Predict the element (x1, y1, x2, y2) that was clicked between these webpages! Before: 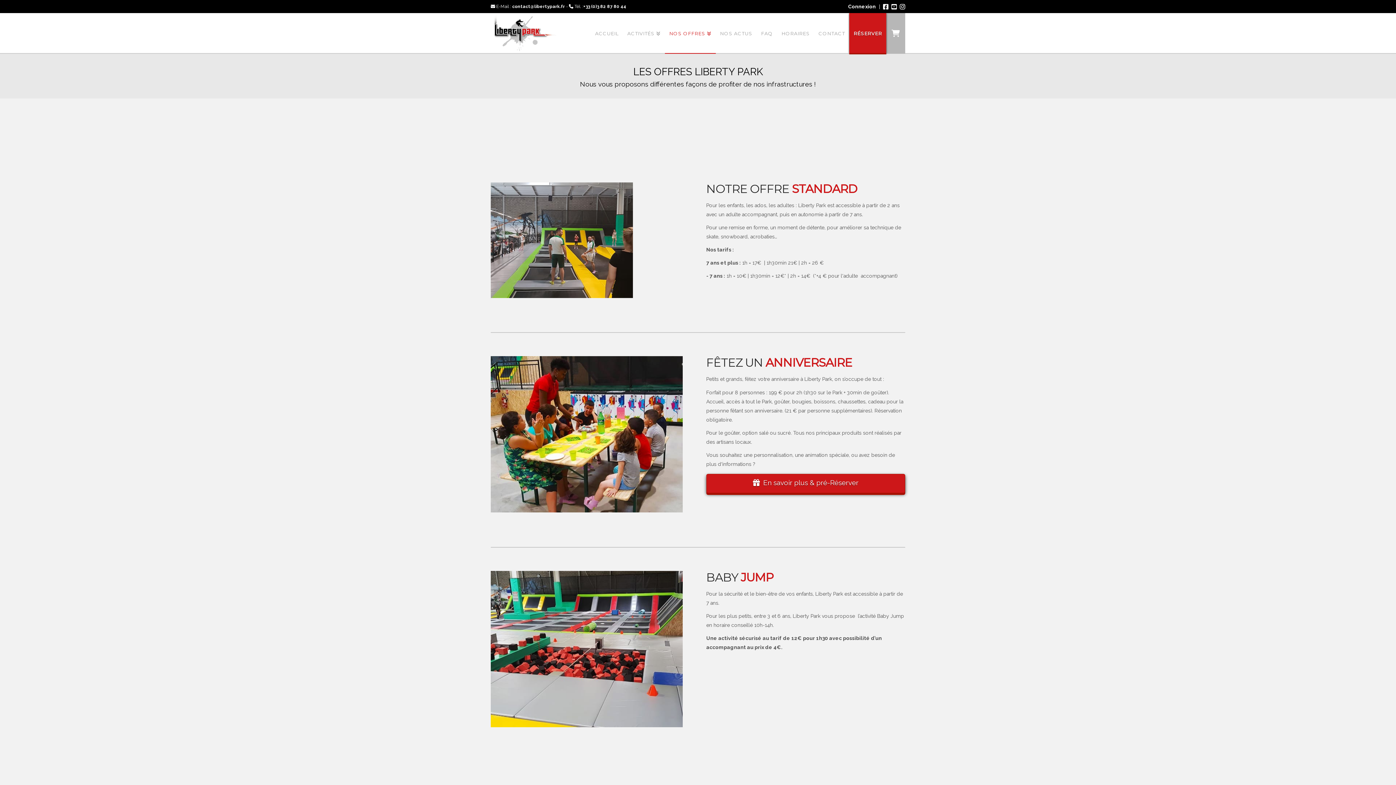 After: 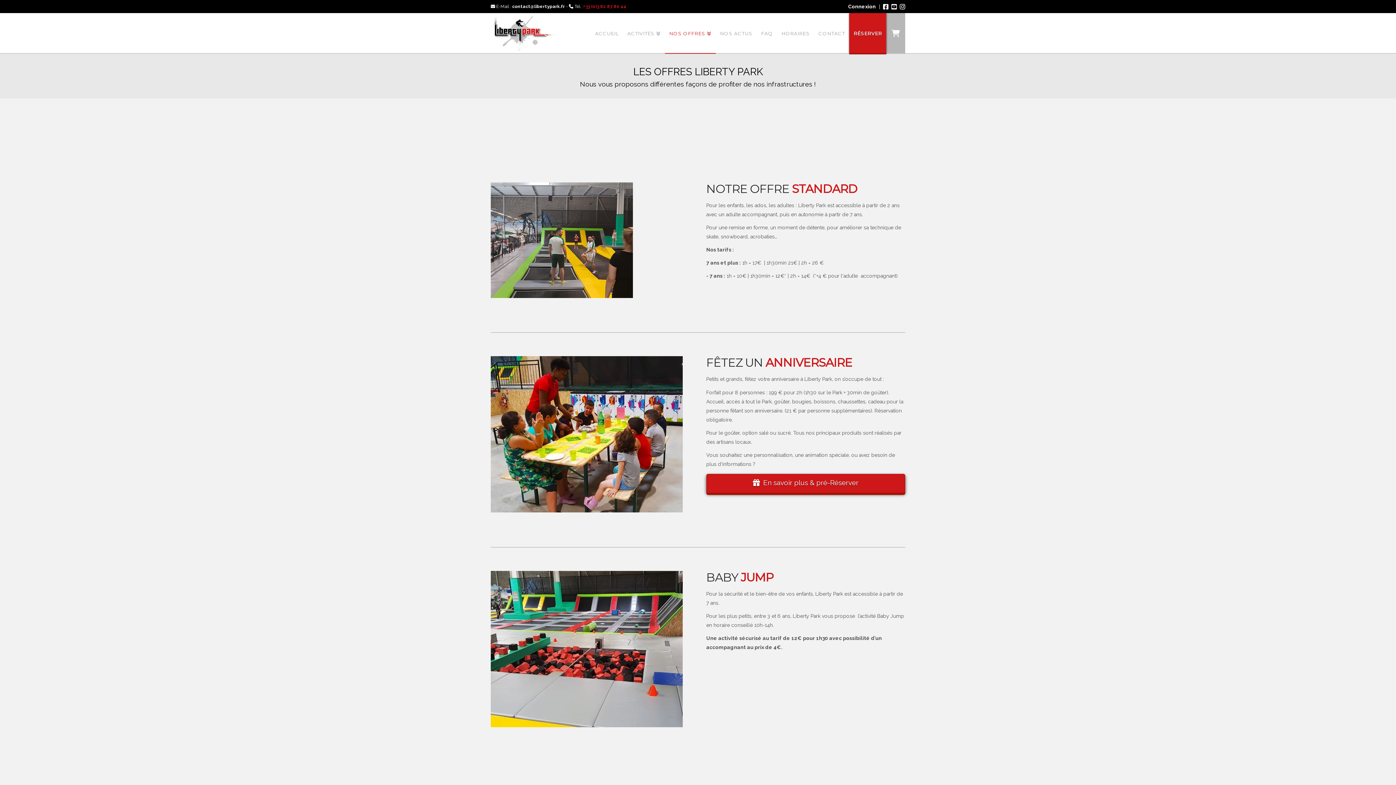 Action: bbox: (583, 4, 626, 9) label: +33 (0)3 82 87 80 44